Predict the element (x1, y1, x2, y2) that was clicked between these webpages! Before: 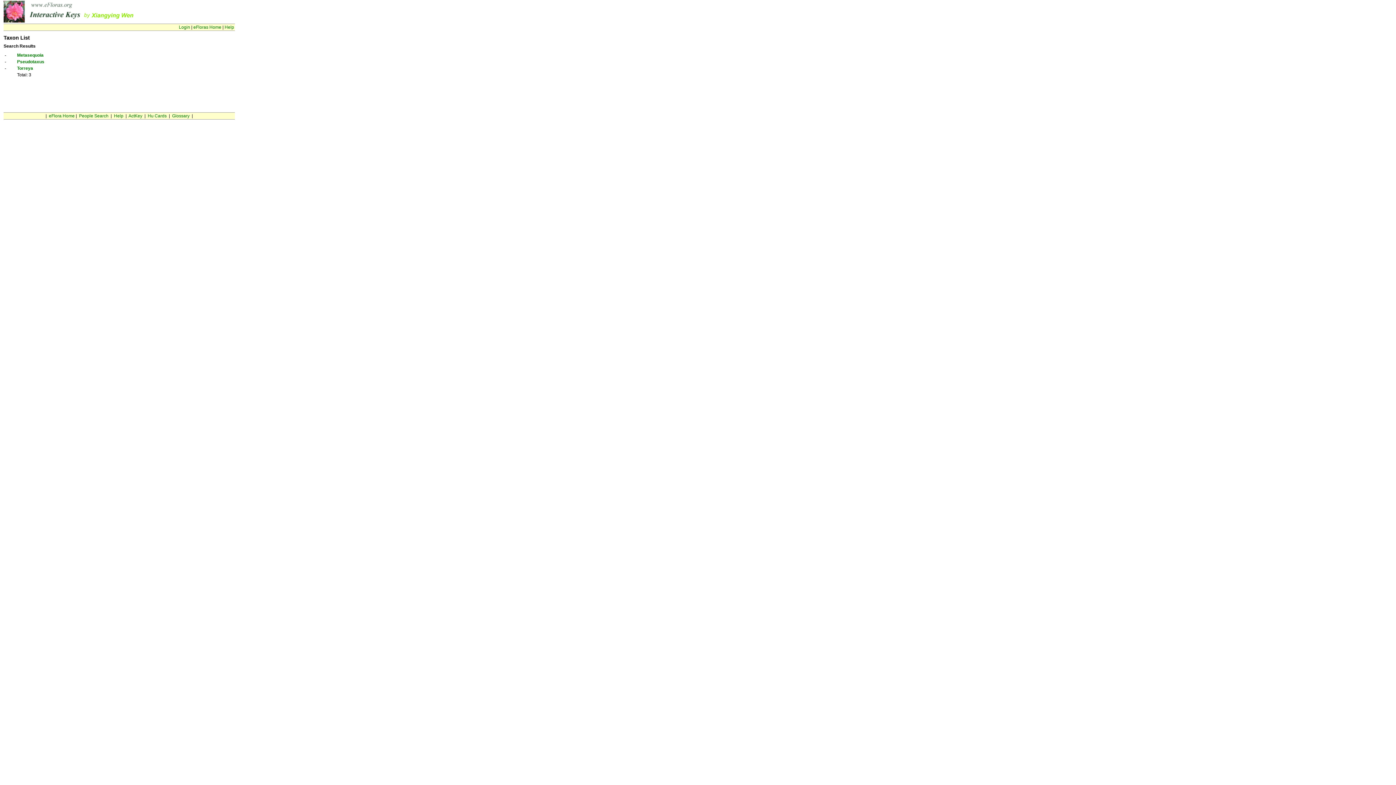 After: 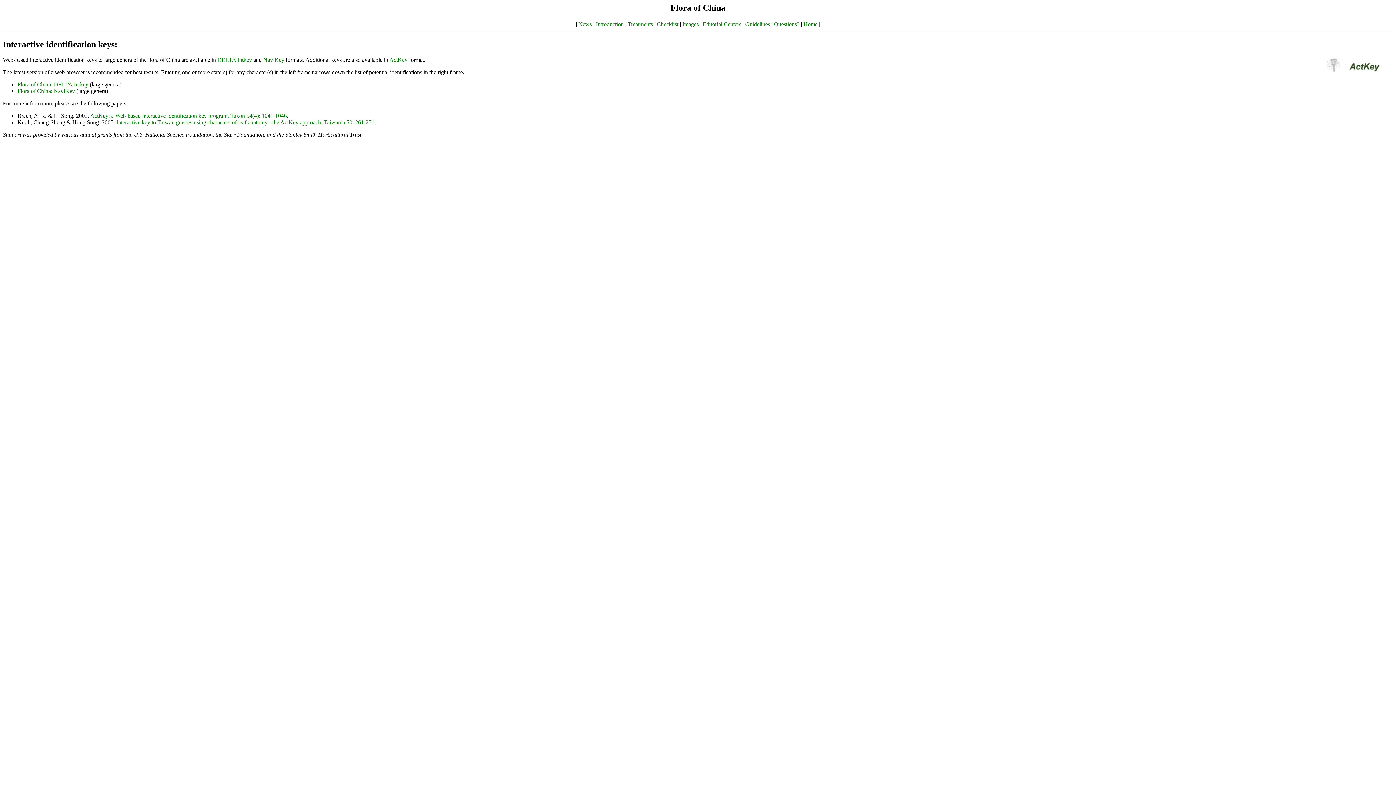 Action: bbox: (128, 113, 142, 118) label: ActKey